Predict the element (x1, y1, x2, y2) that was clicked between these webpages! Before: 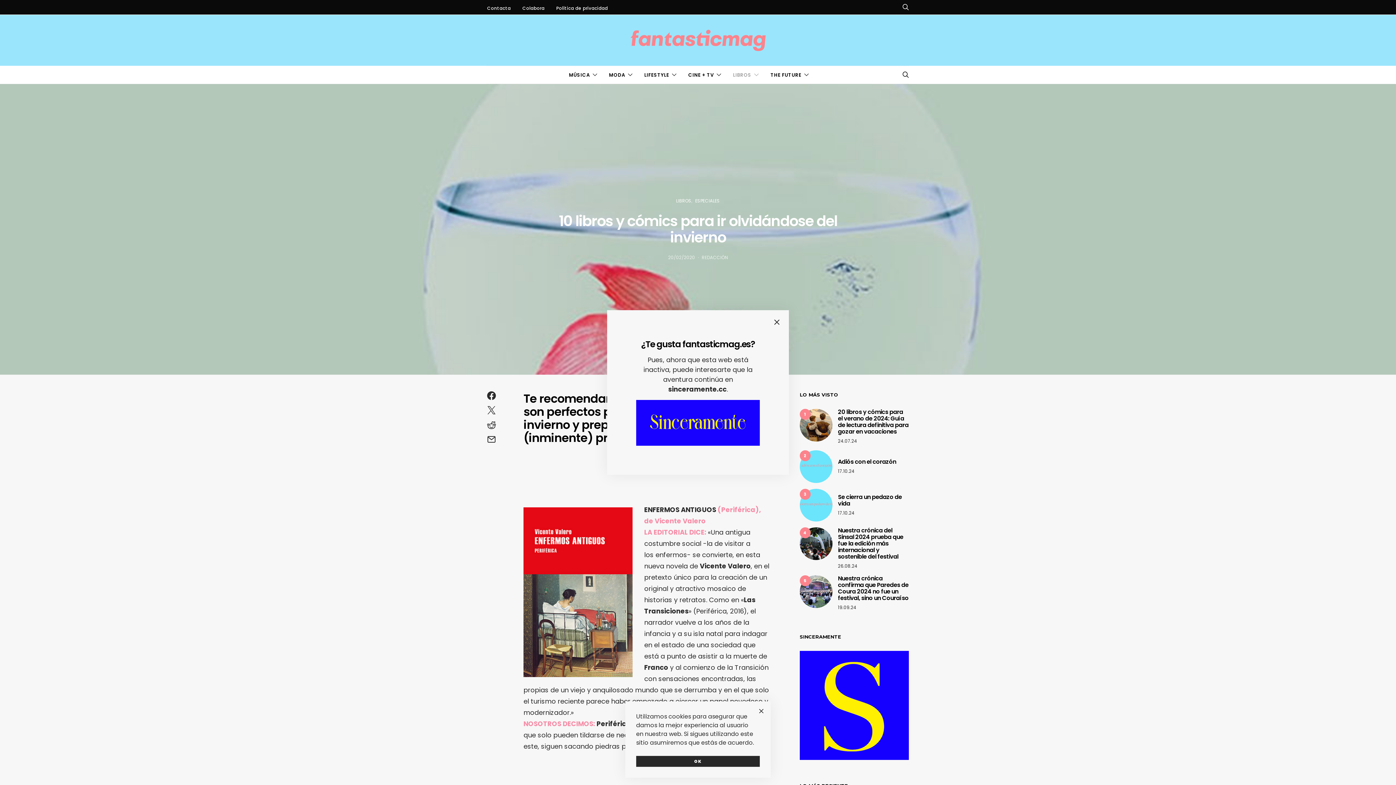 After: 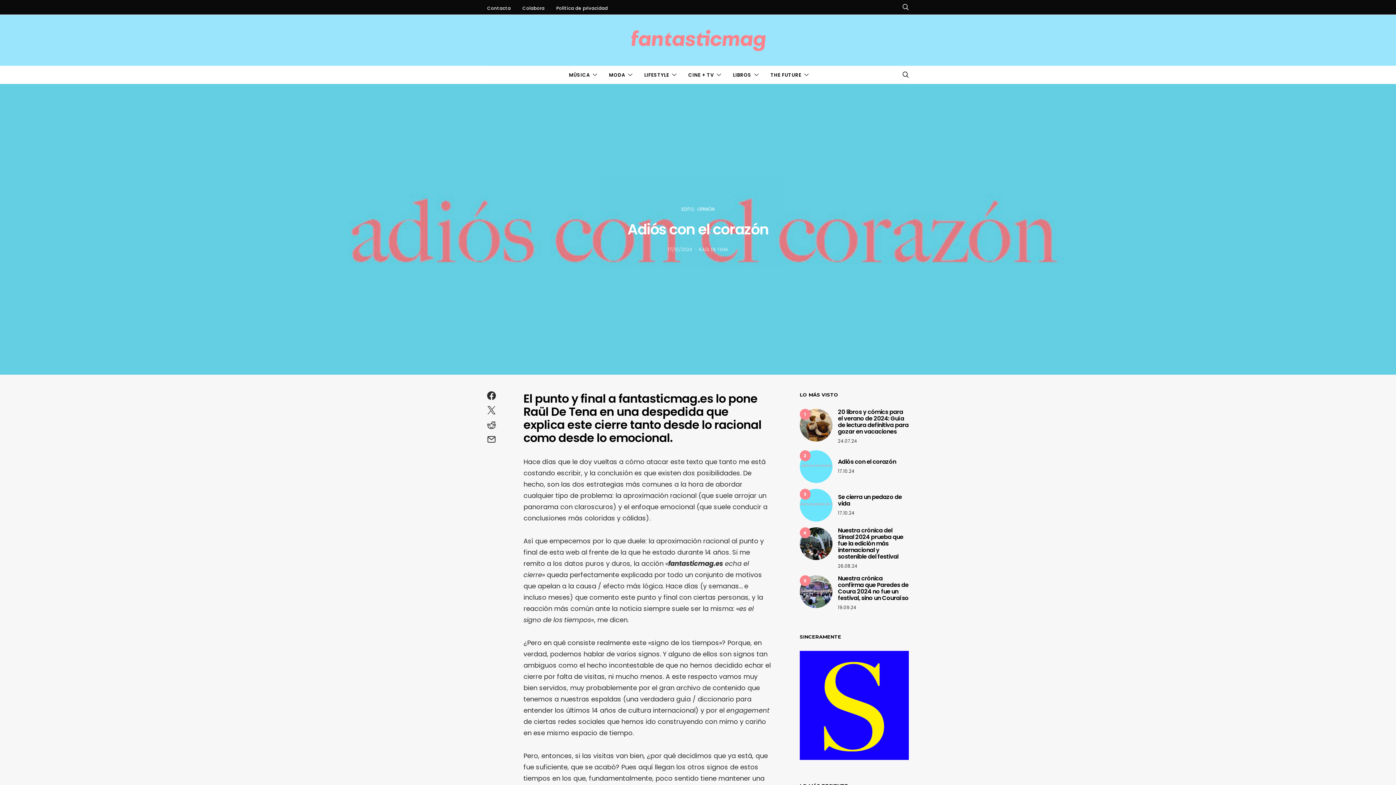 Action: label: 17.10.24 bbox: (838, 468, 854, 474)